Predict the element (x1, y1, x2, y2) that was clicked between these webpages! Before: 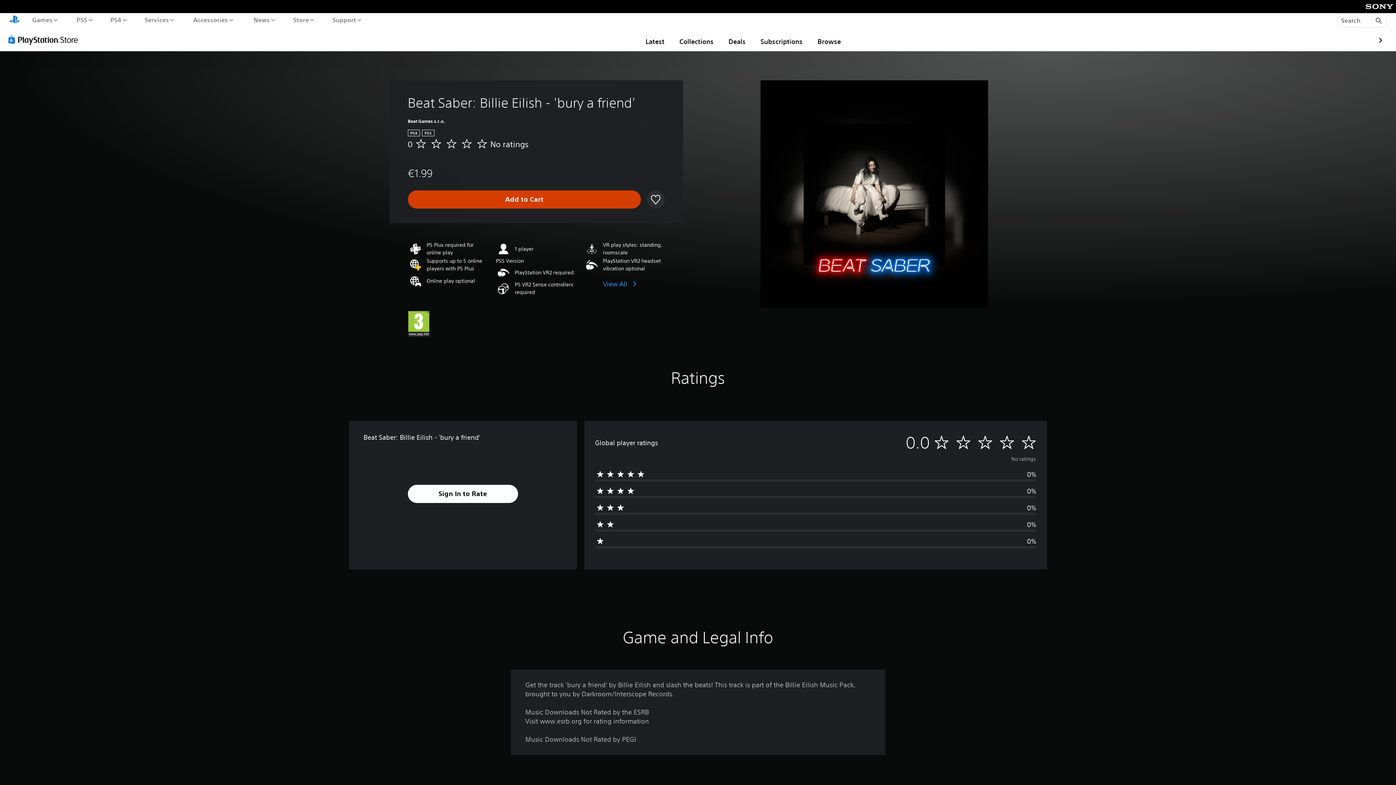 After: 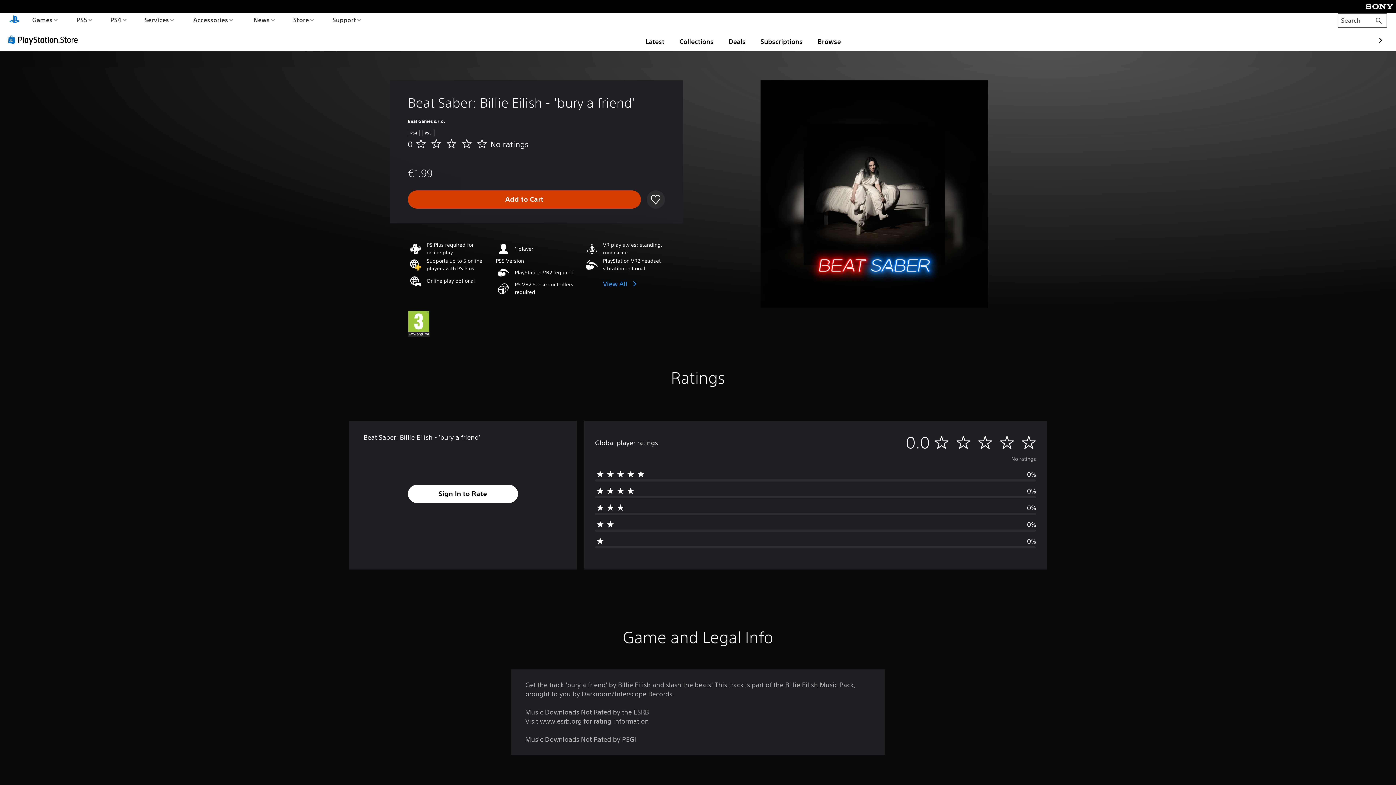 Action: bbox: (1338, 13, 1387, 27) label: Search